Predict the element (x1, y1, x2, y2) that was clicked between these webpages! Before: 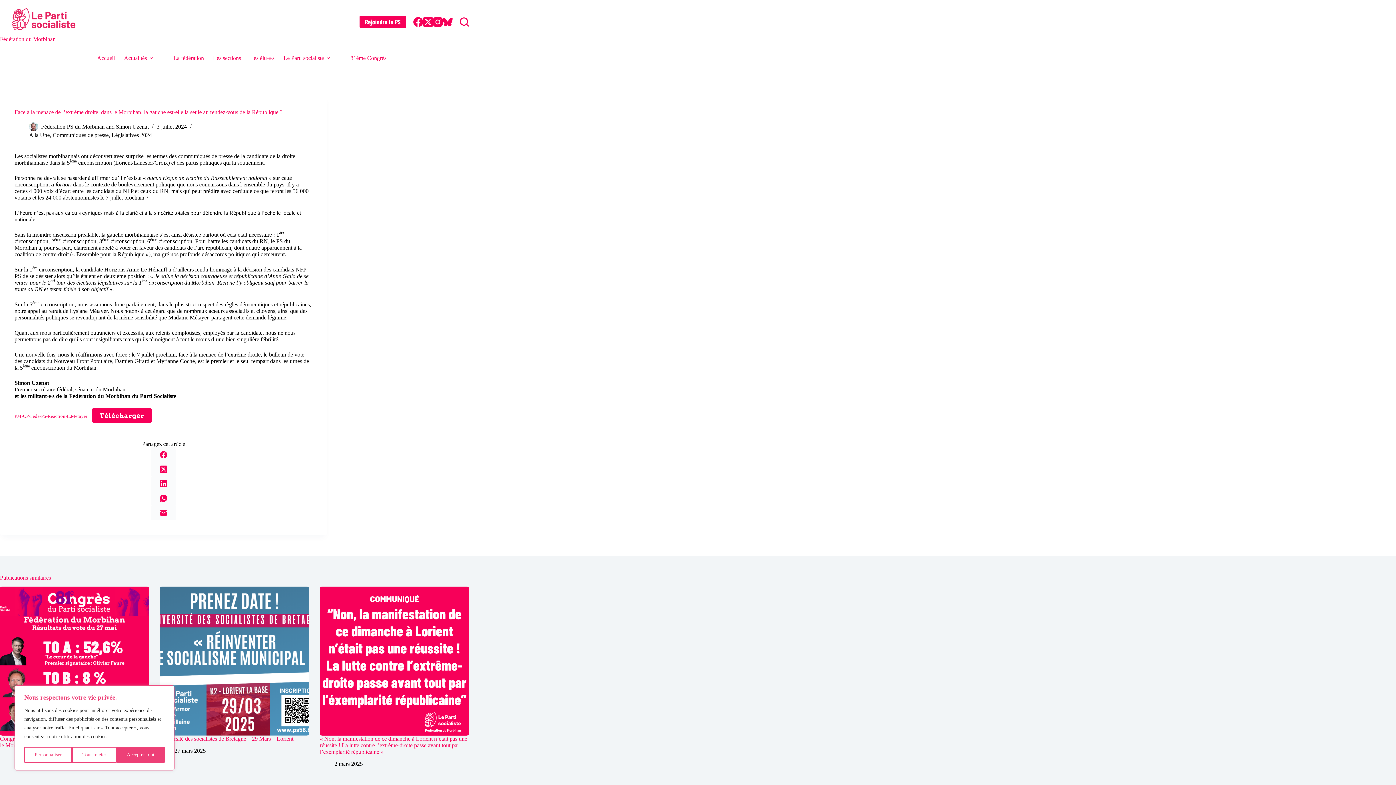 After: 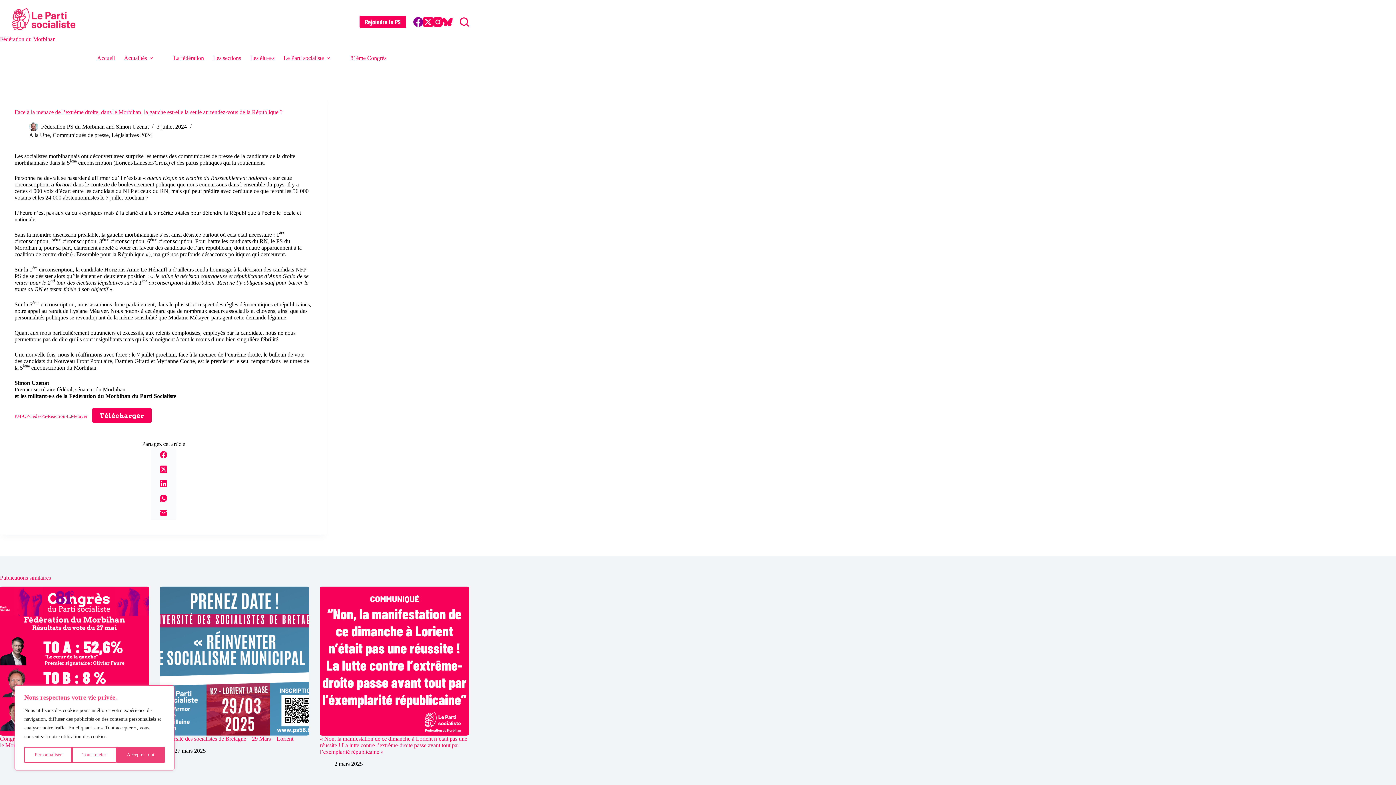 Action: bbox: (413, 16, 423, 26) label: Facebook